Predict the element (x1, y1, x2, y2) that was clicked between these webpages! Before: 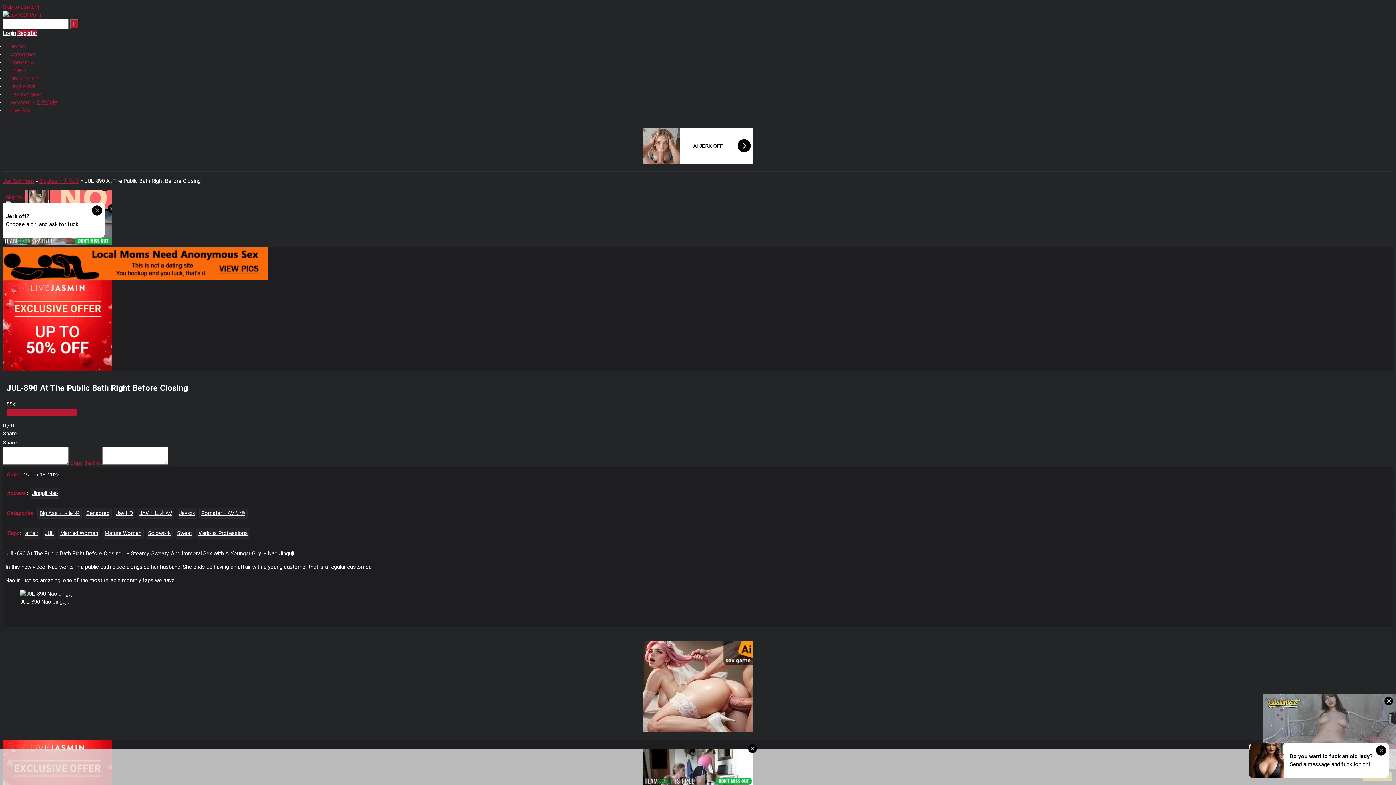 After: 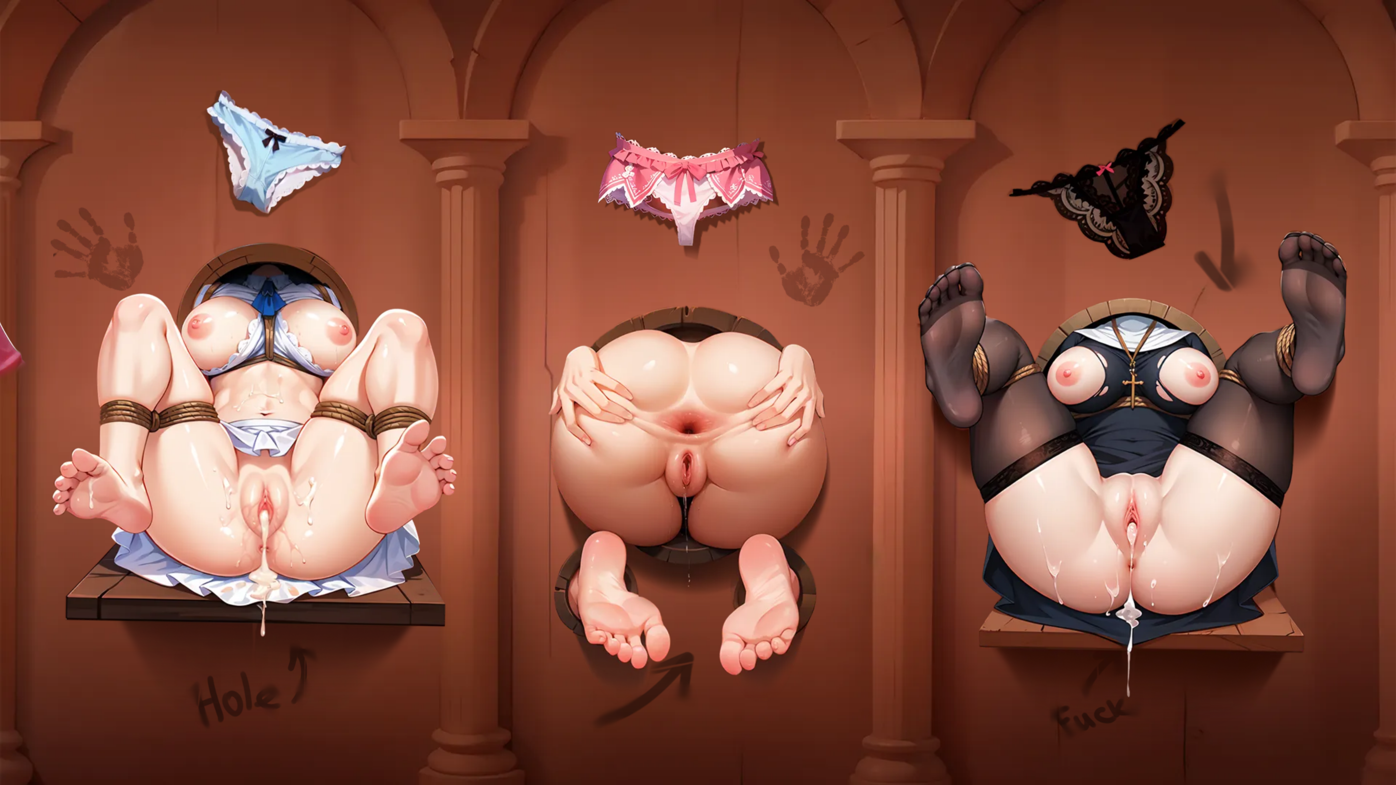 Action: bbox: (102, 528, 143, 539) label: Mature Woman